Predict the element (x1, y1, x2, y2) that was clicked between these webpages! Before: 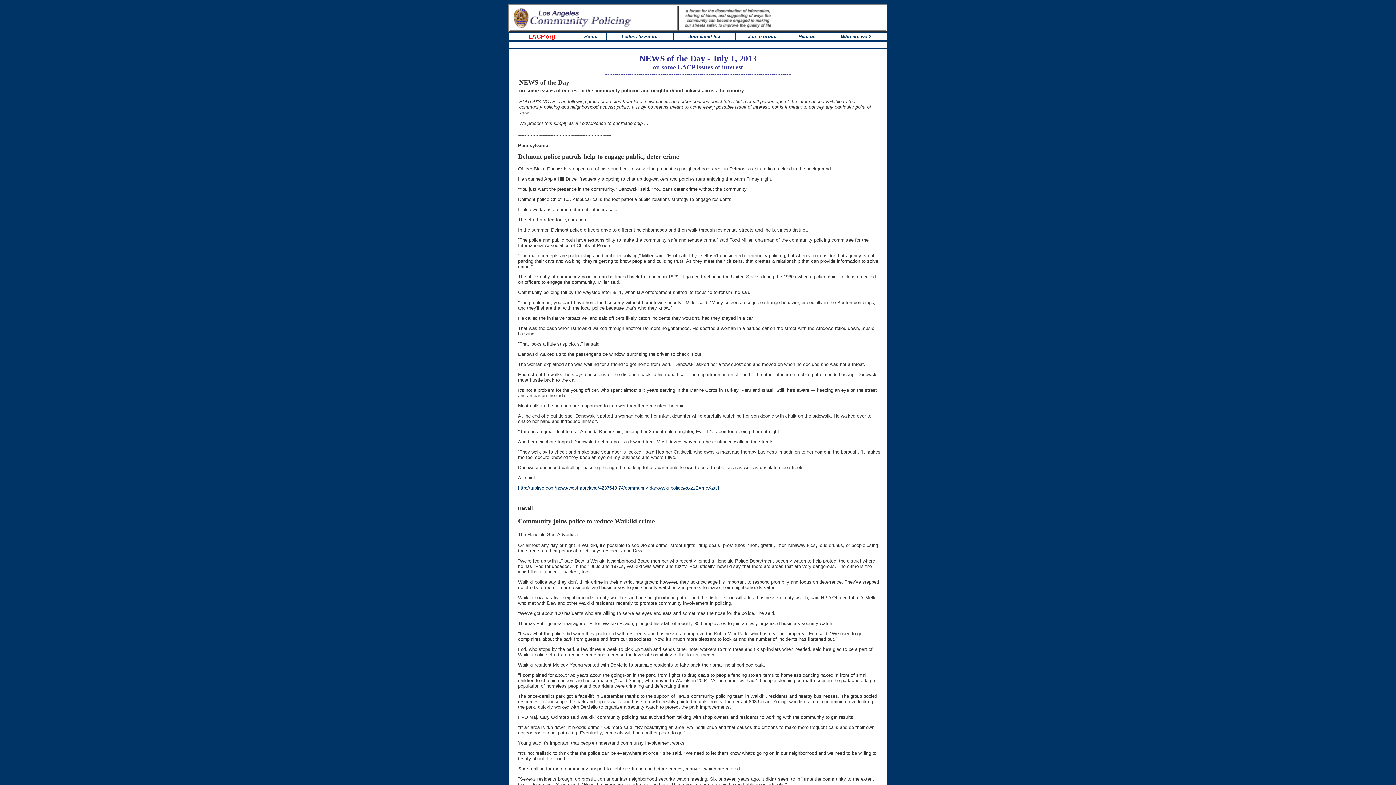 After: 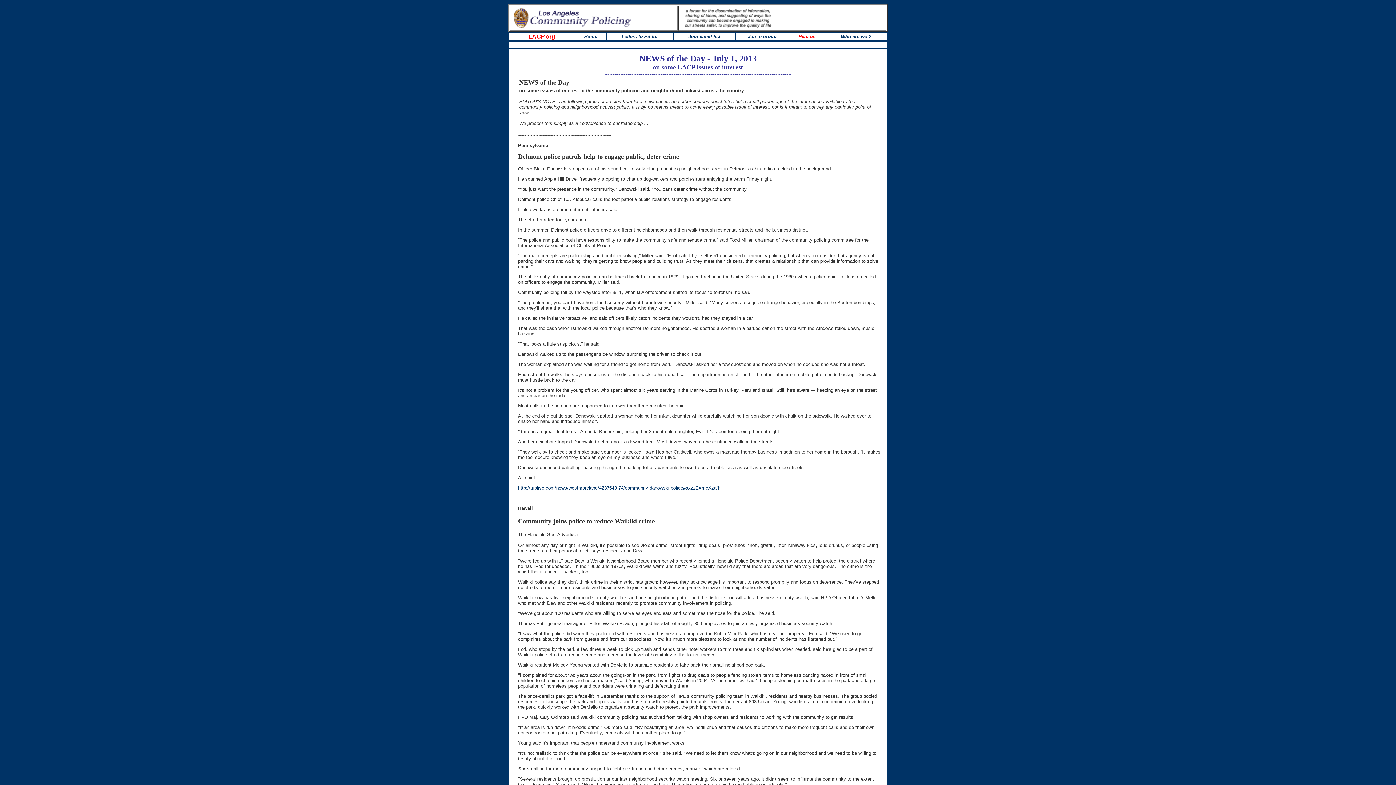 Action: bbox: (798, 33, 815, 39) label: Help us